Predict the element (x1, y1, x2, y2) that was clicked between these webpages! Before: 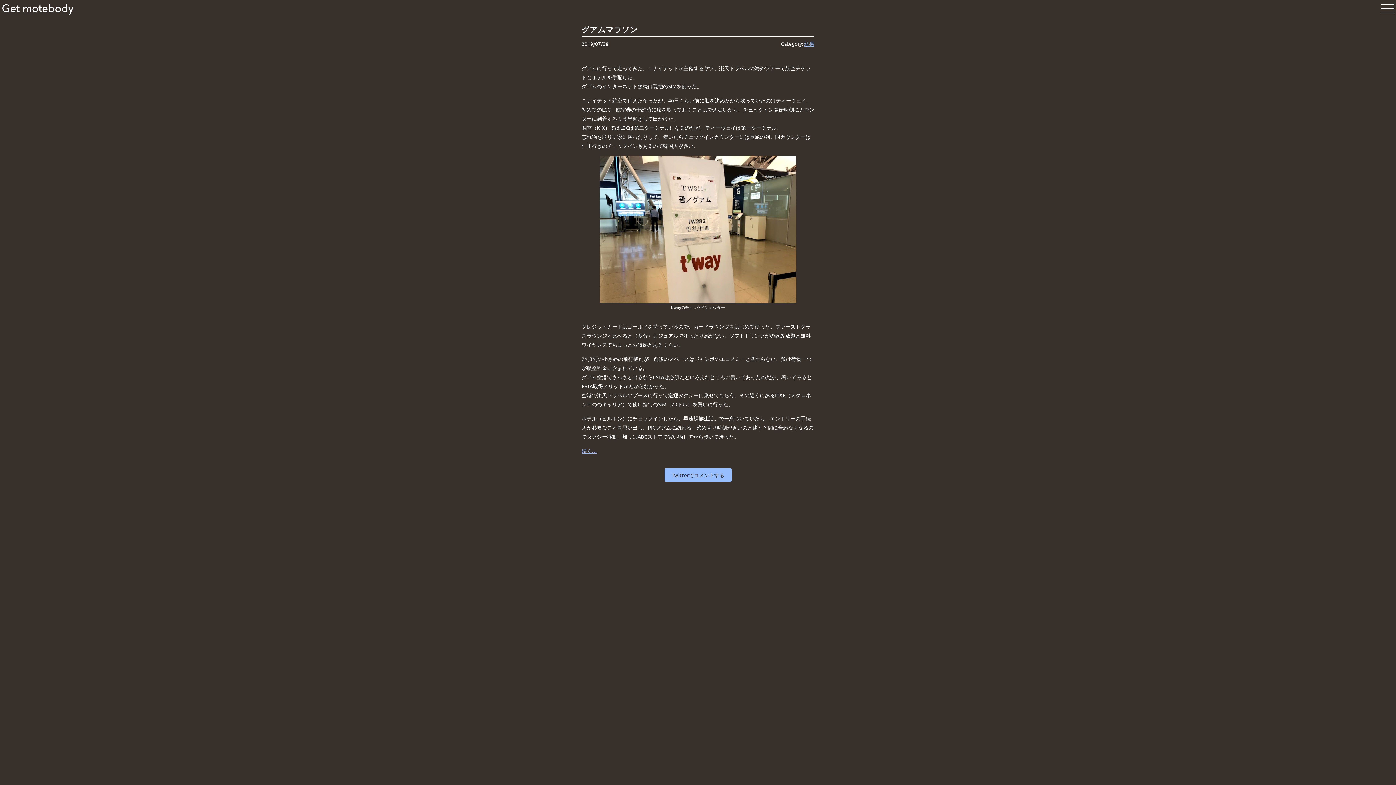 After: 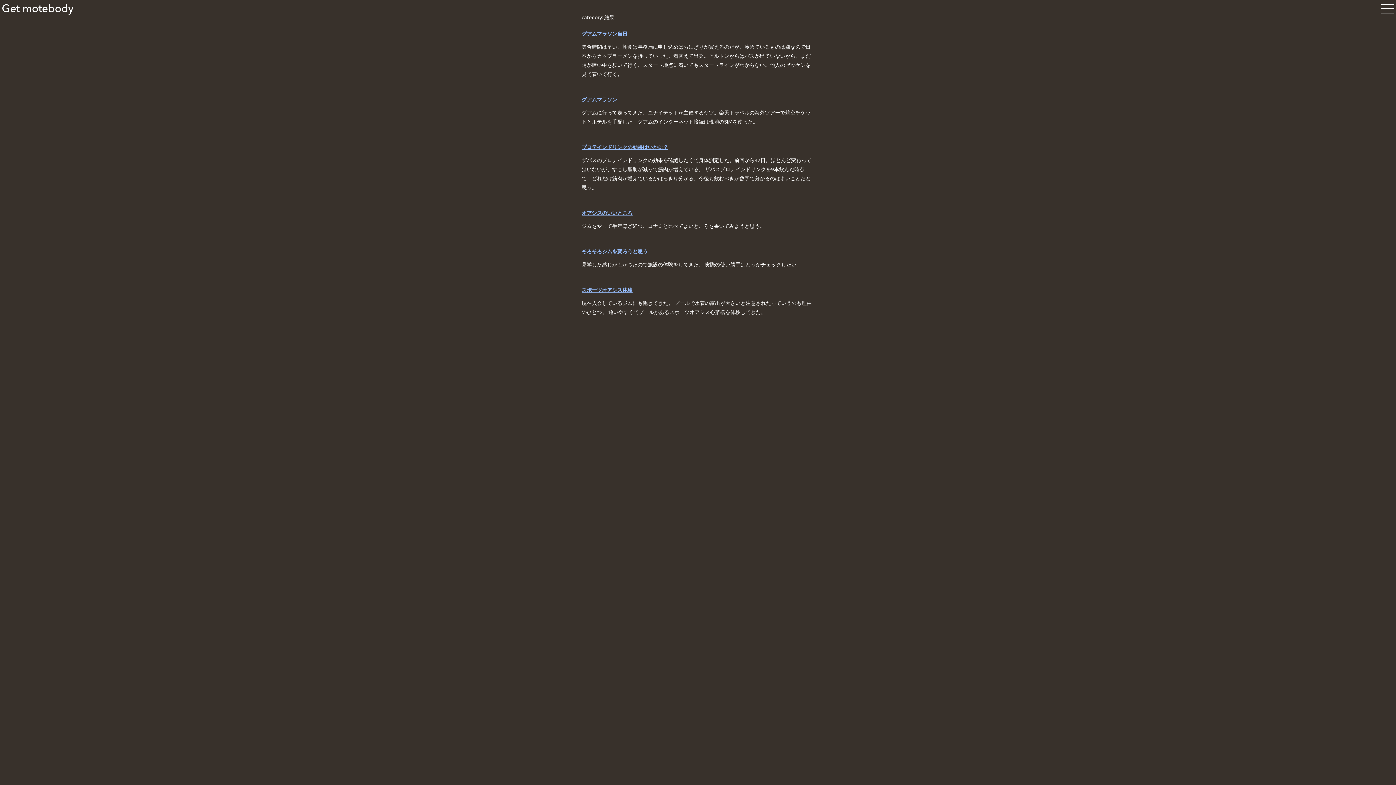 Action: bbox: (804, 40, 814, 46) label: 結果